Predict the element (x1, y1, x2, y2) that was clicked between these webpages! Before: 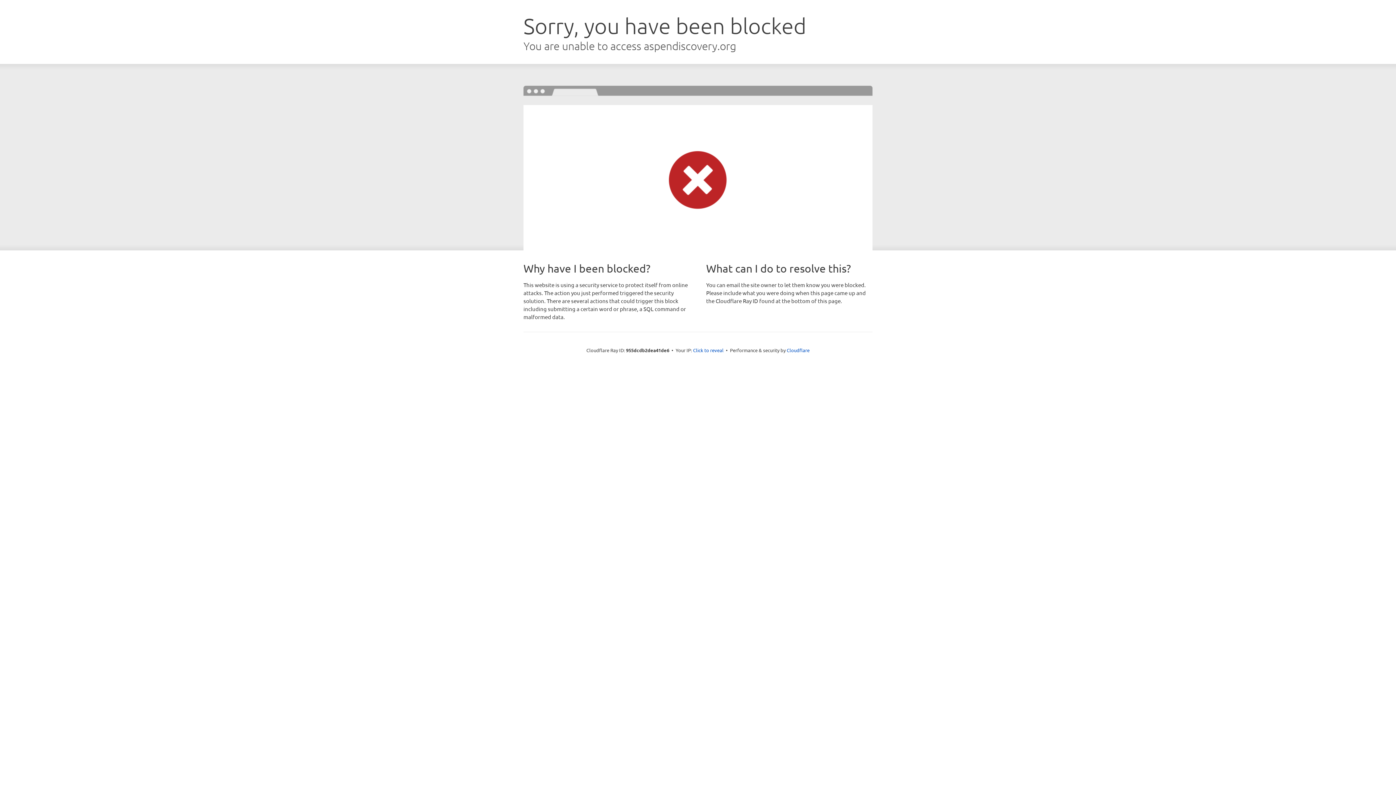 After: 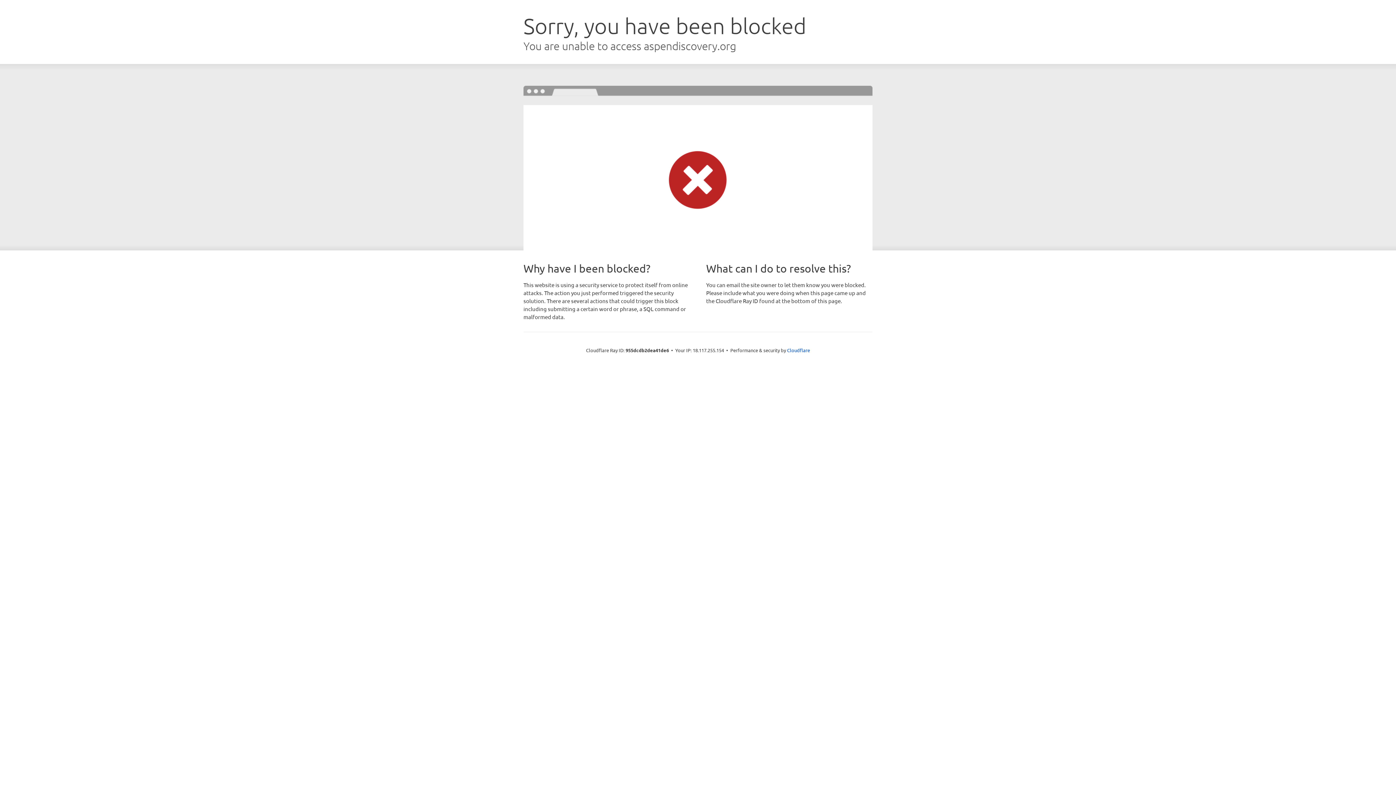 Action: bbox: (693, 346, 723, 353) label: Click to reveal